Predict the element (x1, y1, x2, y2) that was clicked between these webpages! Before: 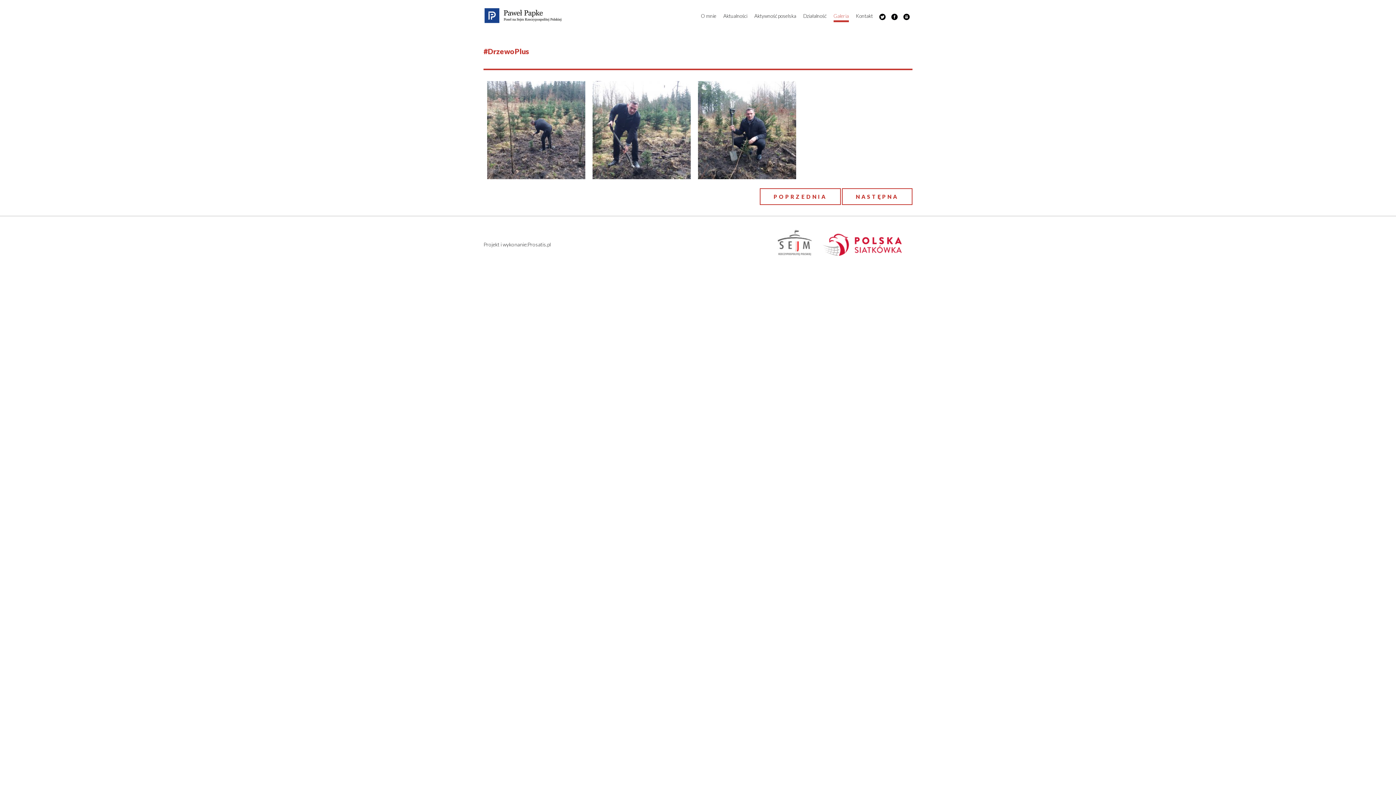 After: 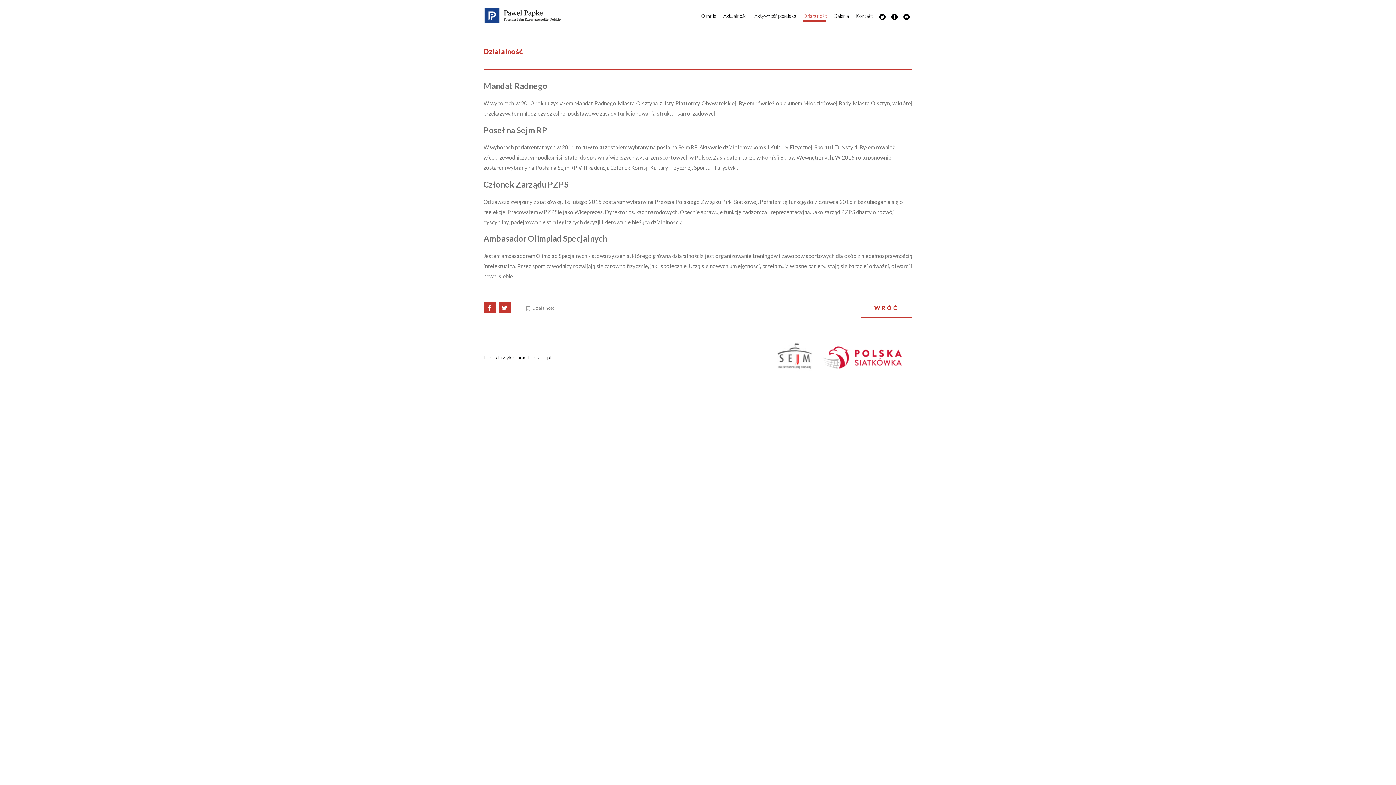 Action: label: Działalność bbox: (803, 11, 826, 20)